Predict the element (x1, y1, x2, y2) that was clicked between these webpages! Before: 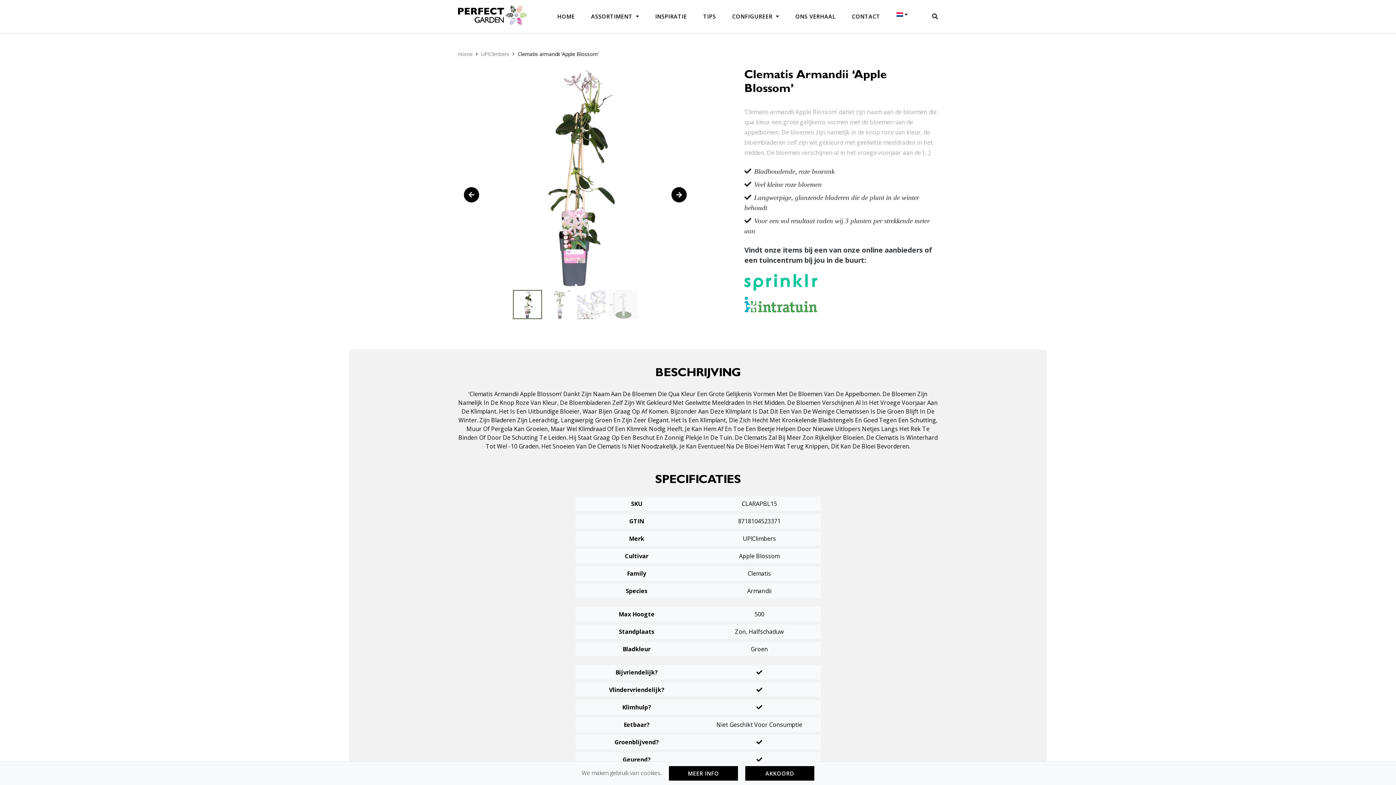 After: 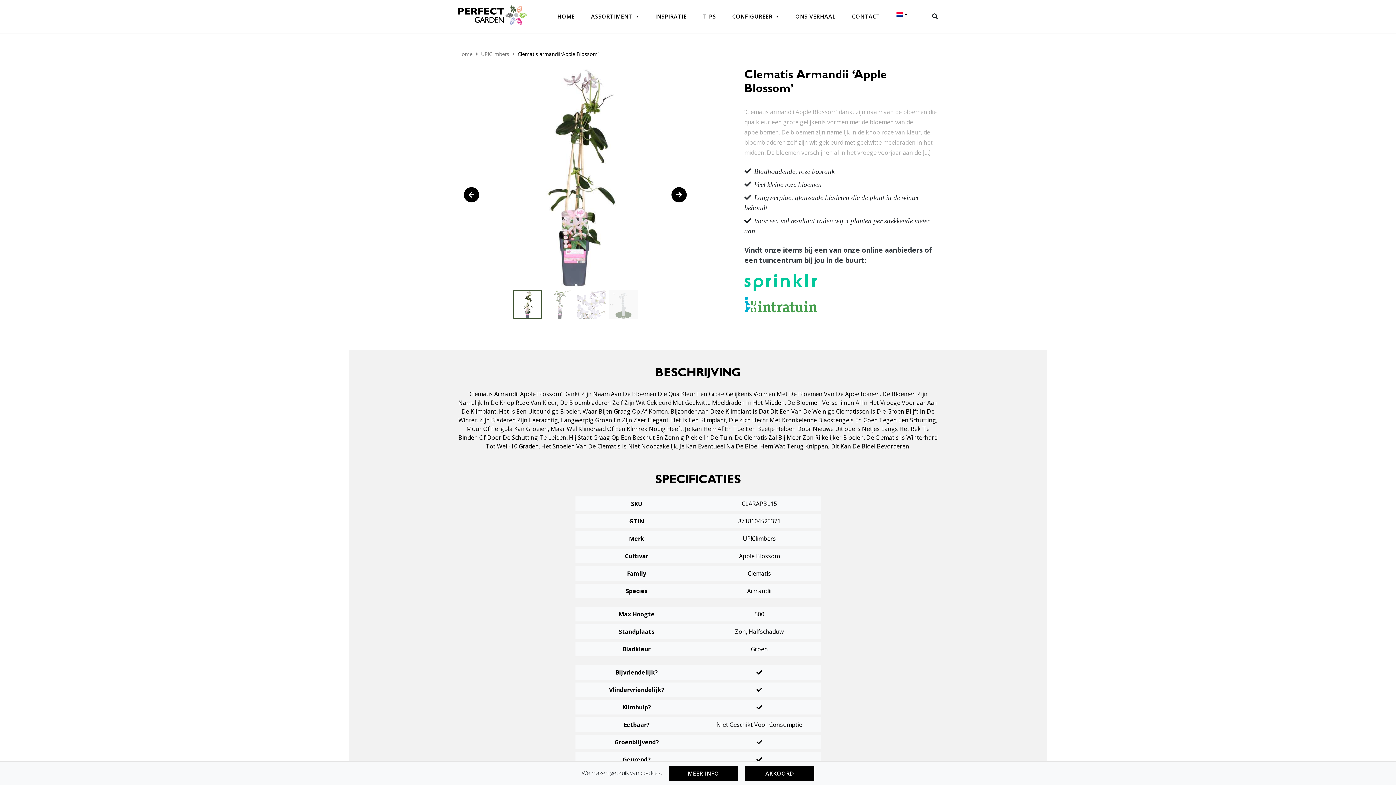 Action: bbox: (744, 296, 938, 313)